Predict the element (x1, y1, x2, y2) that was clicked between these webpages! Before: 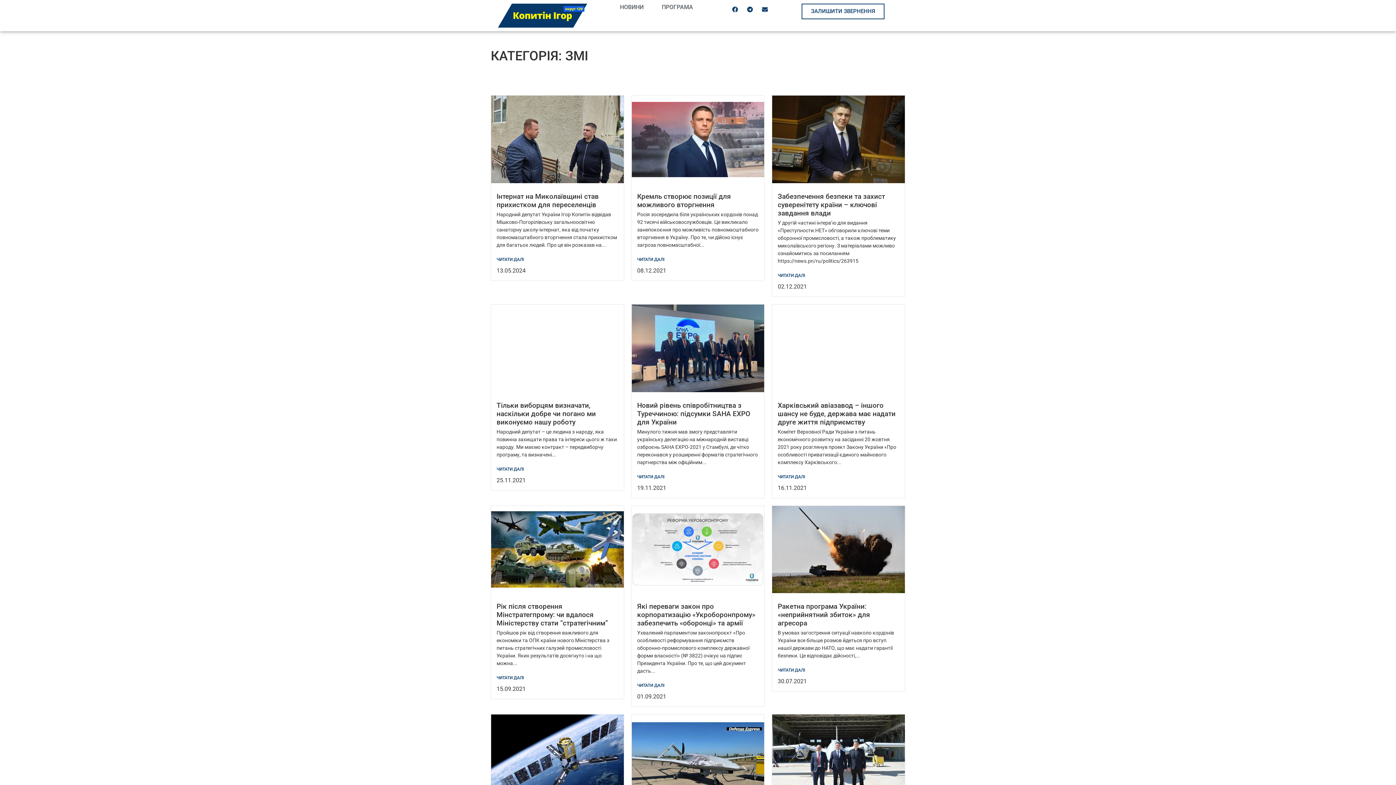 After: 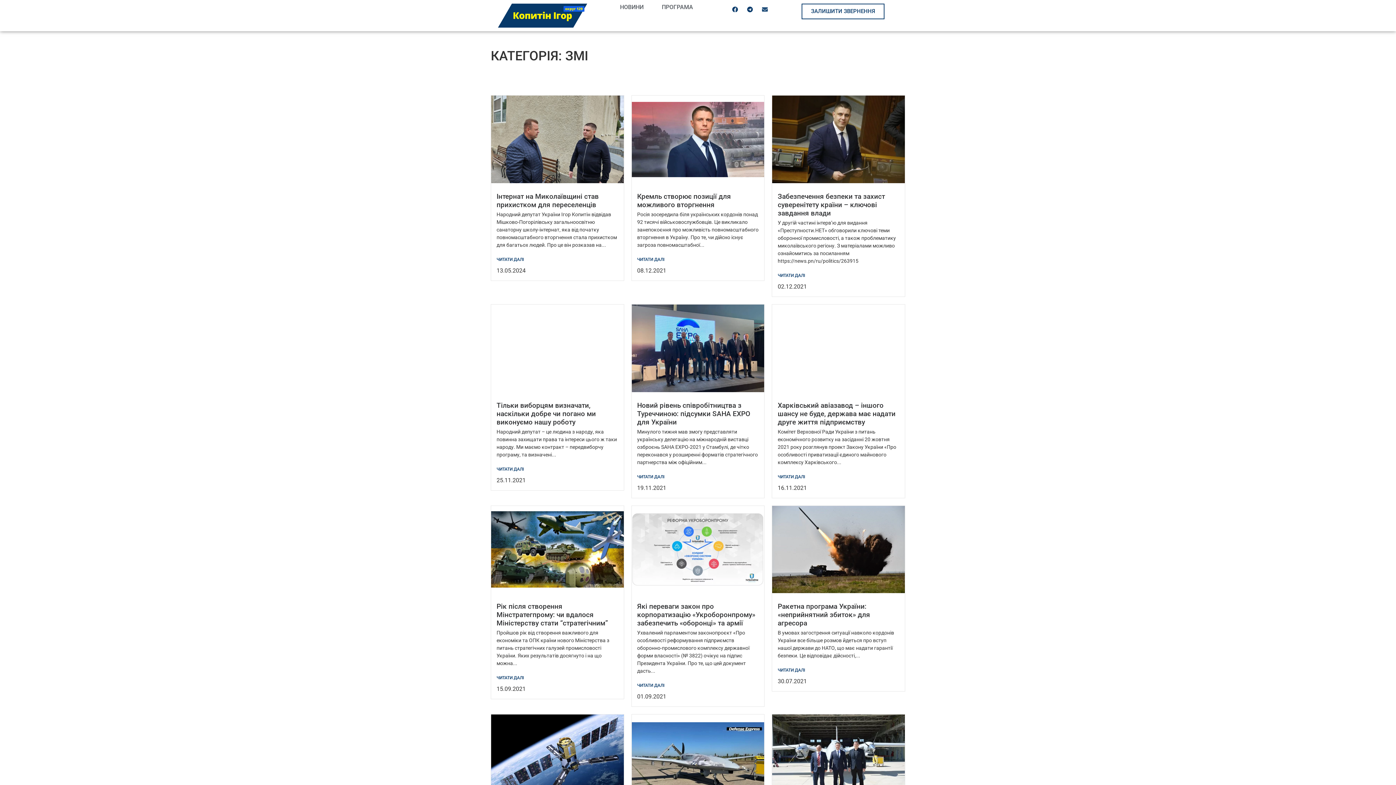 Action: label: Envelope bbox: (759, 3, 770, 15)